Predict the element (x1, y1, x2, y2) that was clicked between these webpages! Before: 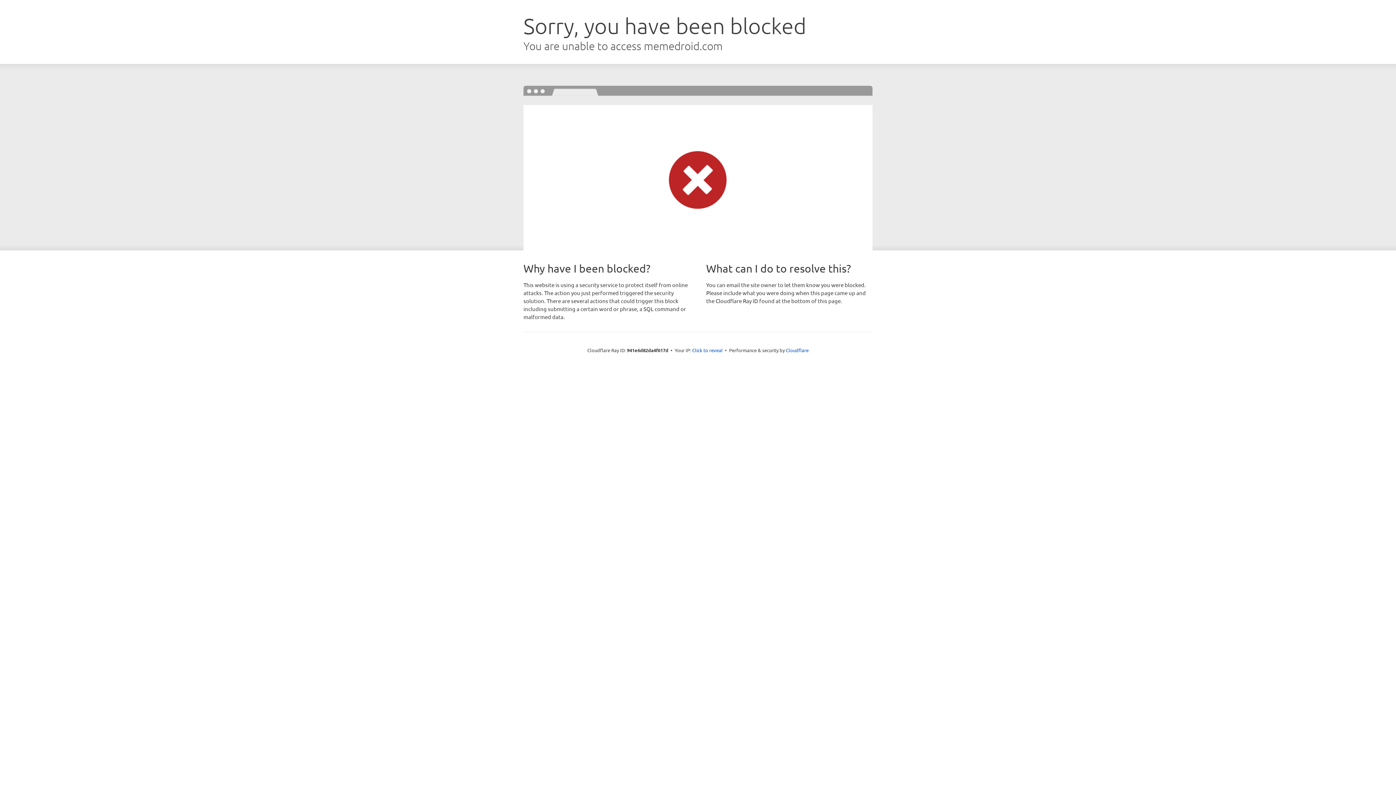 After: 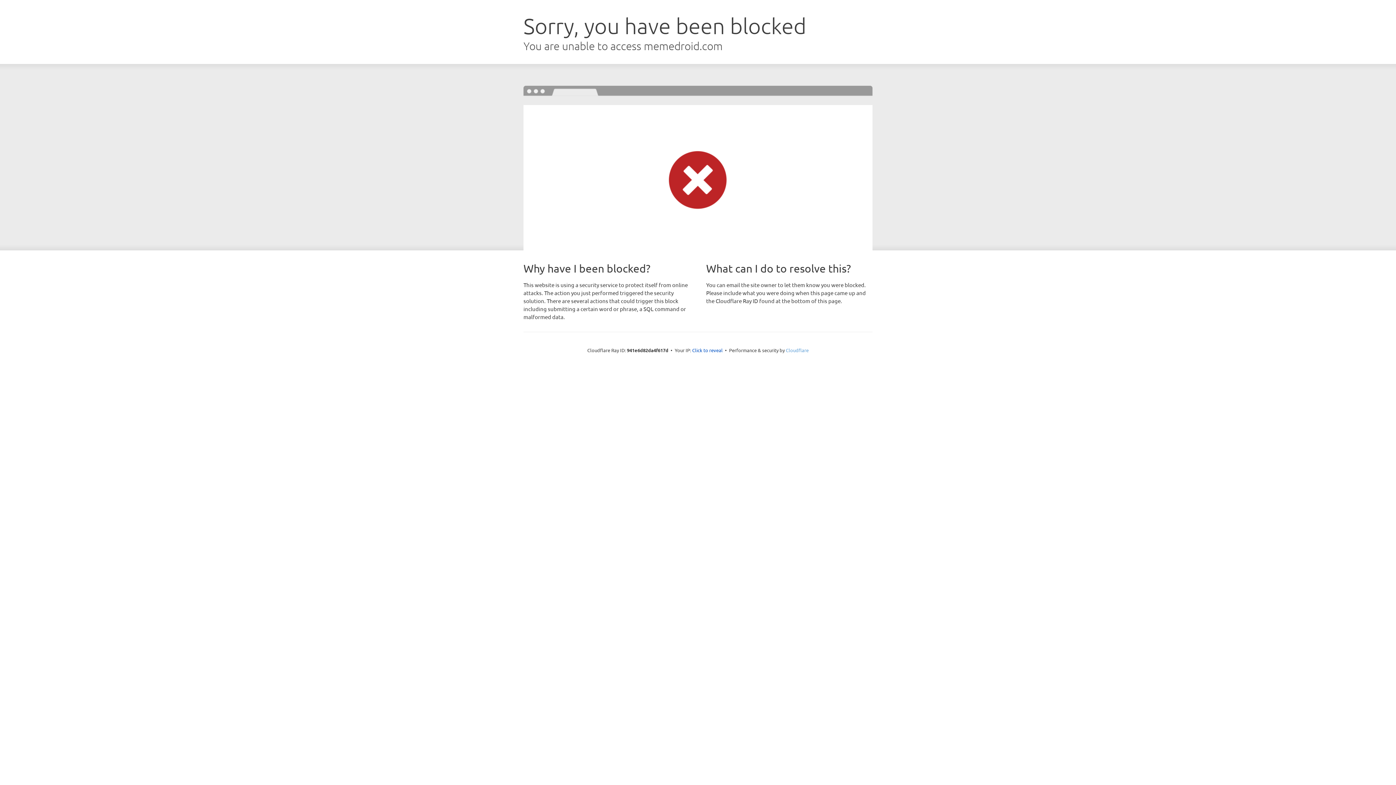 Action: label: Cloudflare bbox: (786, 347, 808, 353)